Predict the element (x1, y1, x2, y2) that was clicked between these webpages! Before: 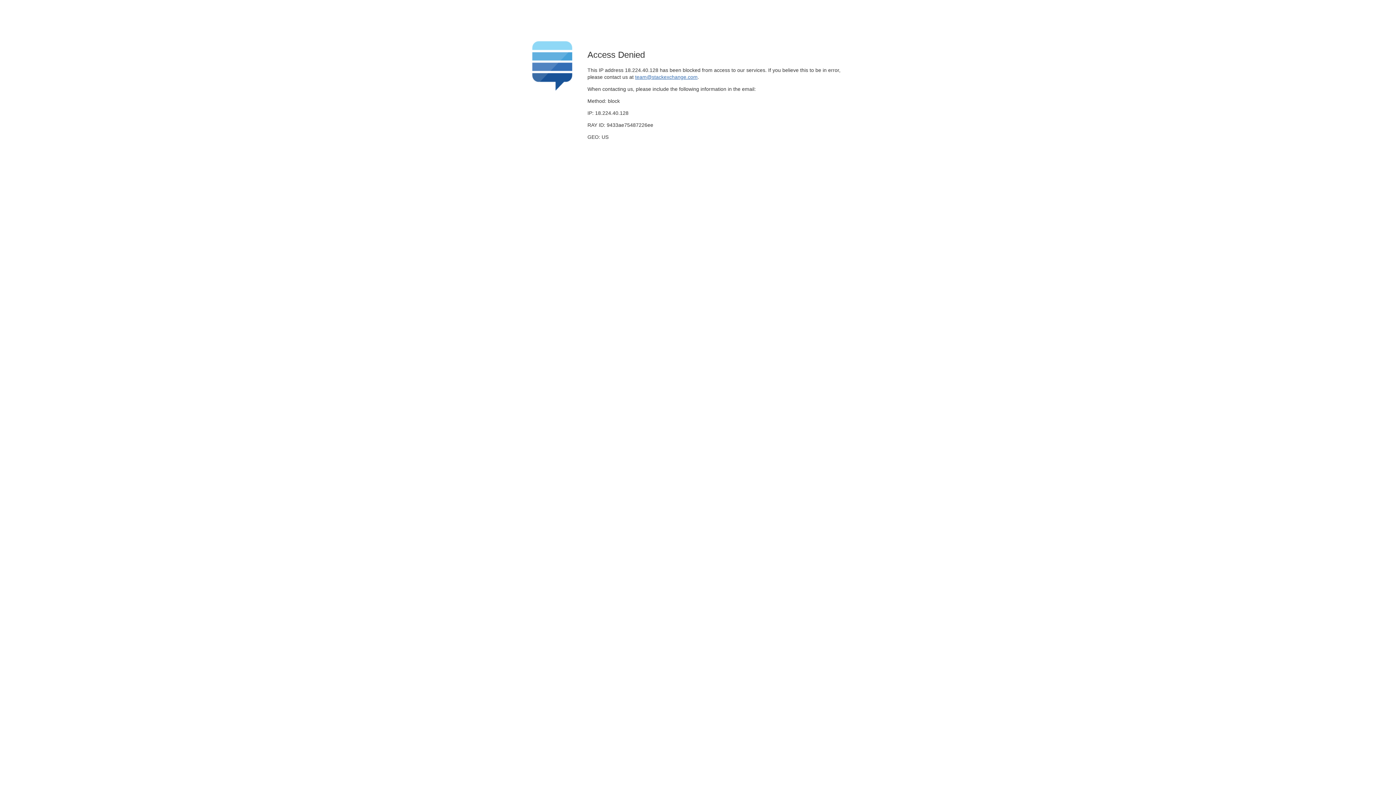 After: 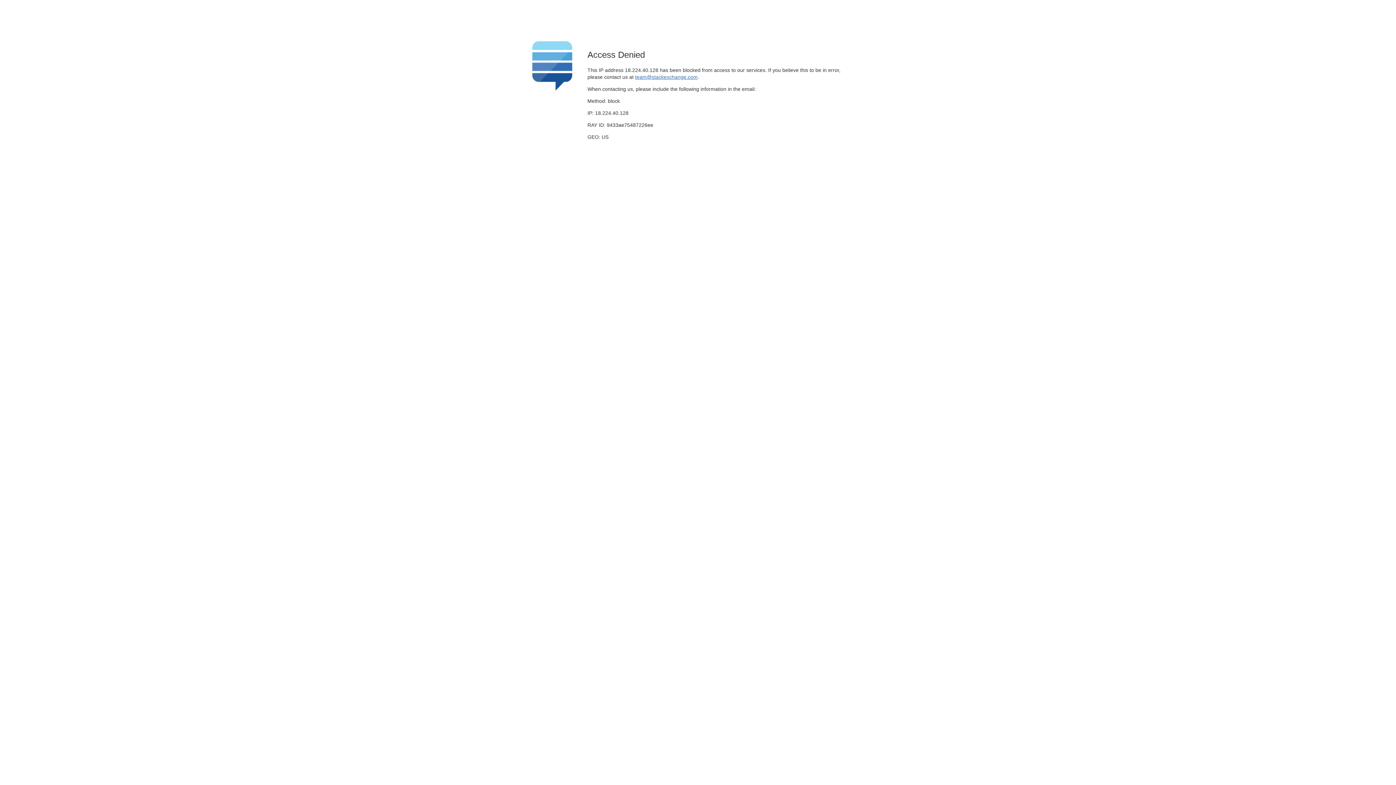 Action: bbox: (635, 74, 697, 79) label: team@stackexchange.com